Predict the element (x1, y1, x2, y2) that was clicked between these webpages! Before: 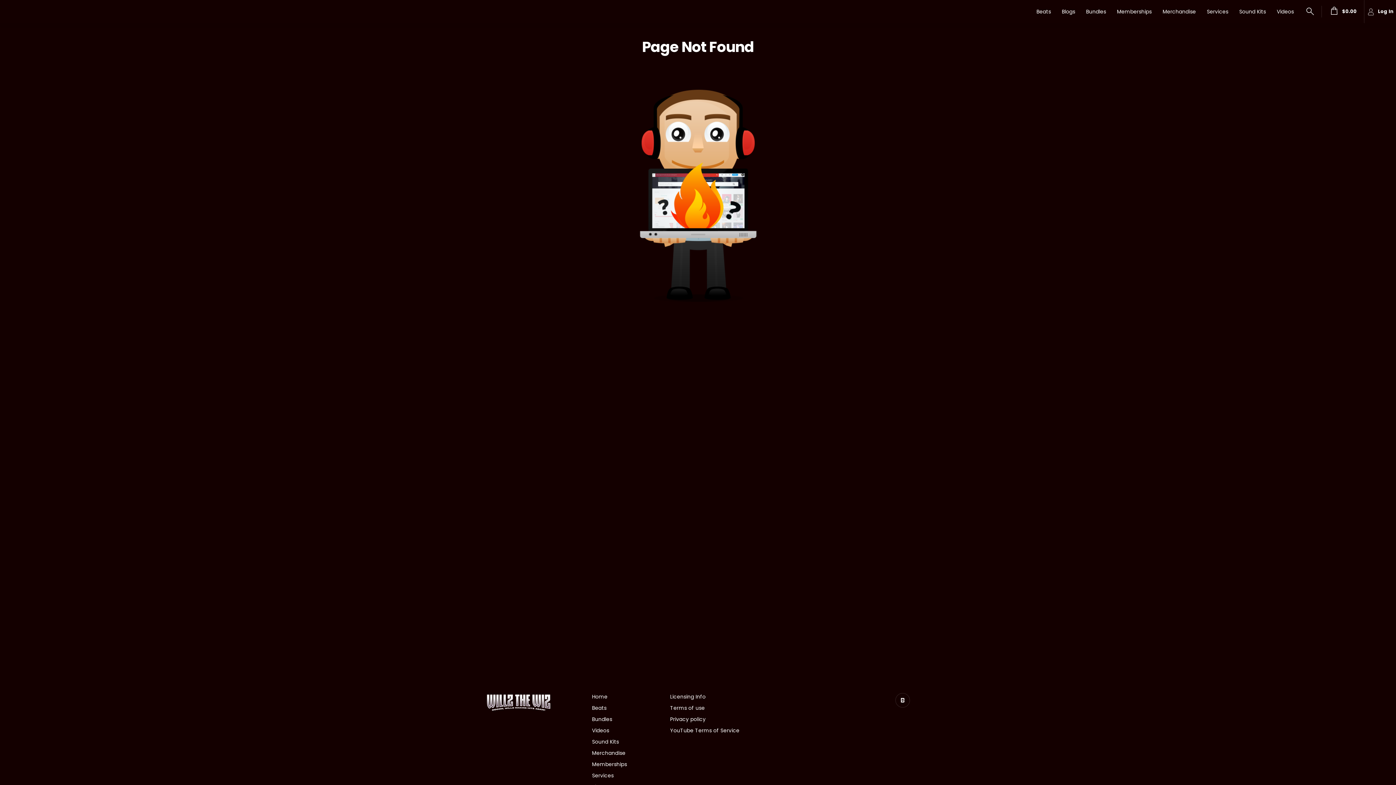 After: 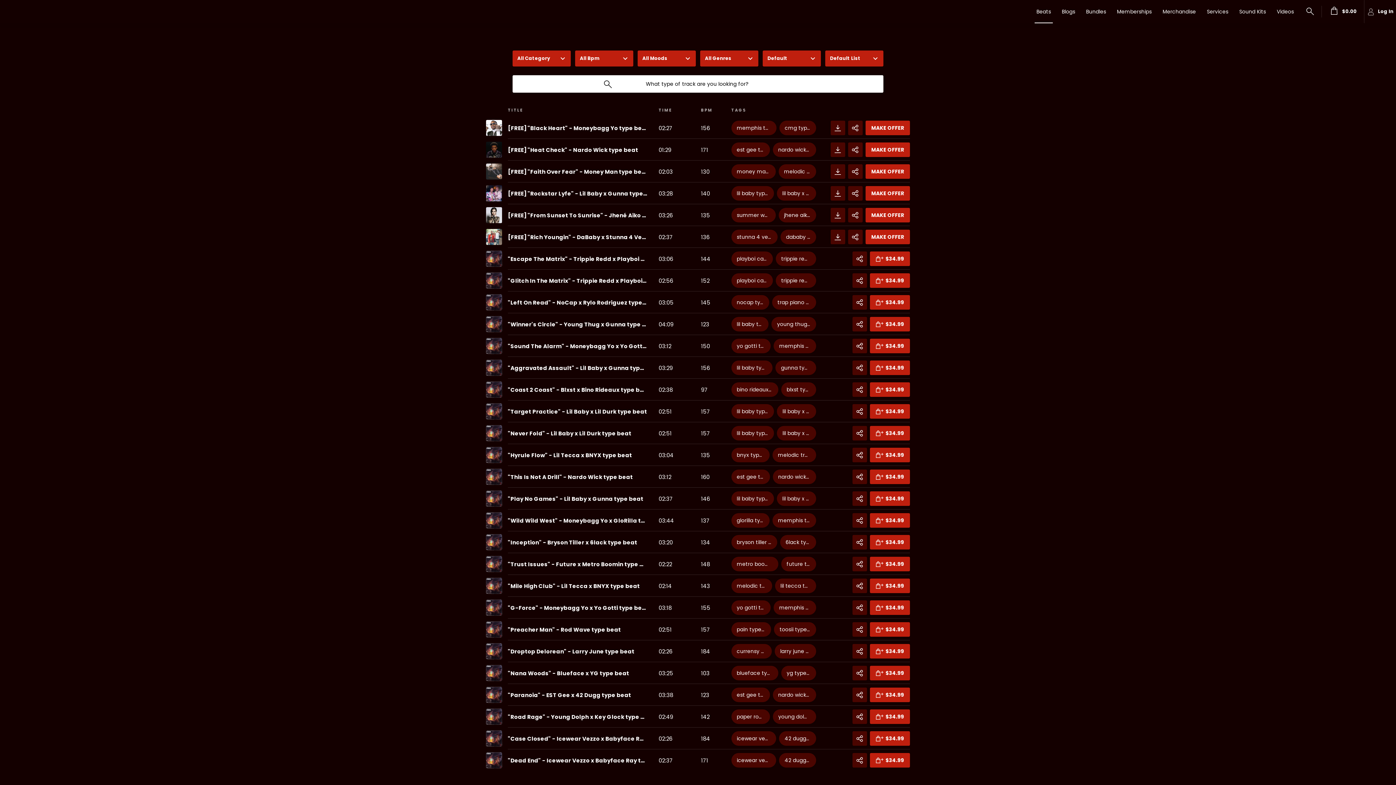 Action: bbox: (1031, 0, 1056, 23) label: Beats